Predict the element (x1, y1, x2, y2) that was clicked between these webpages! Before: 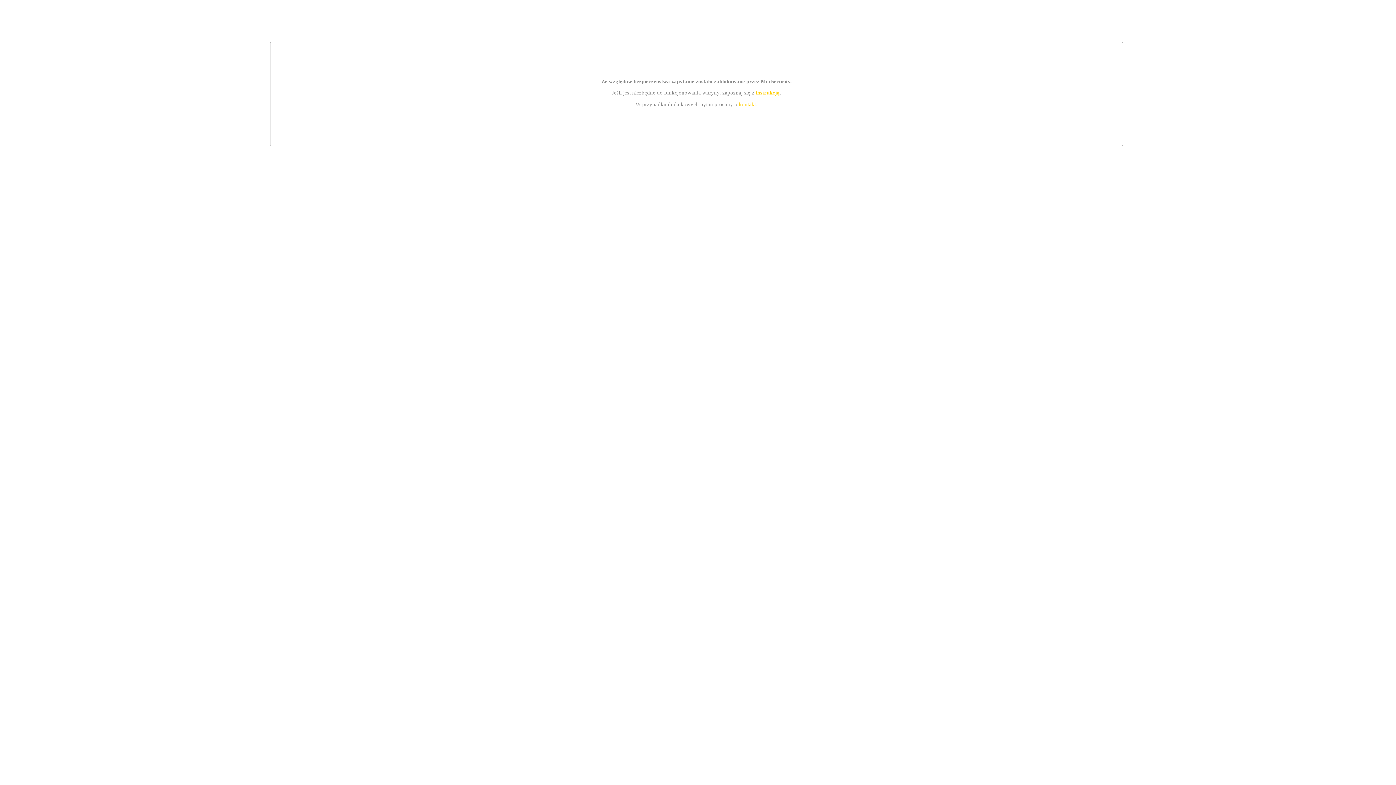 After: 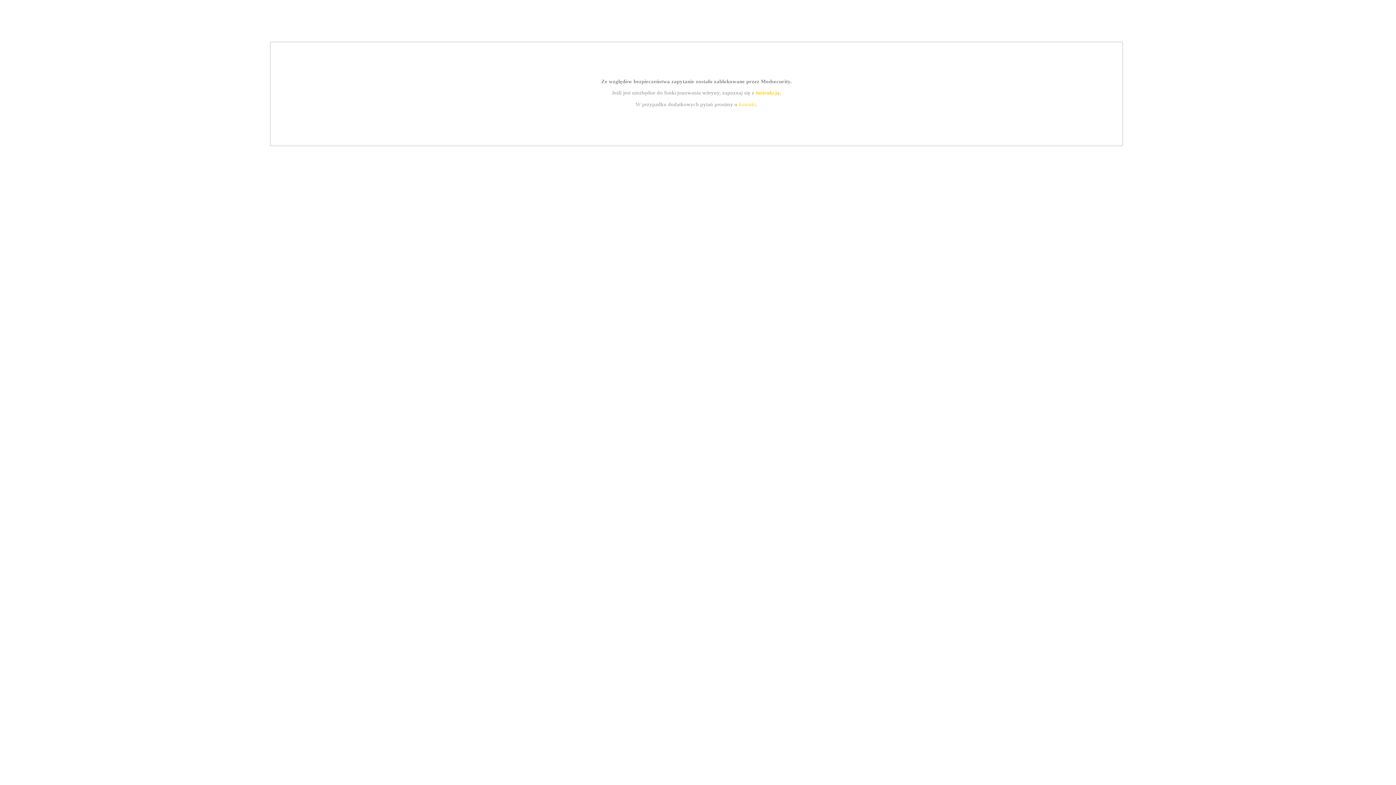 Action: label: kontakt bbox: (739, 101, 756, 107)